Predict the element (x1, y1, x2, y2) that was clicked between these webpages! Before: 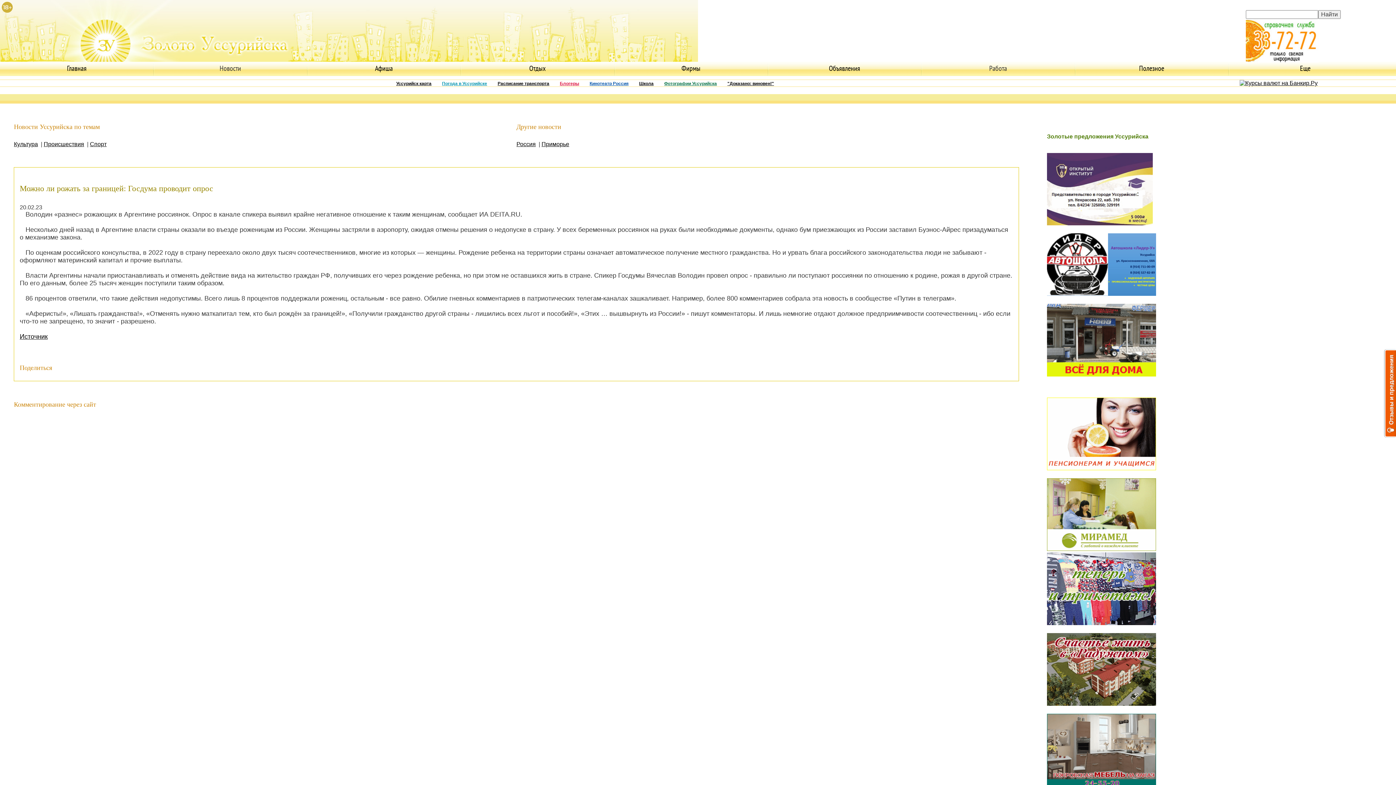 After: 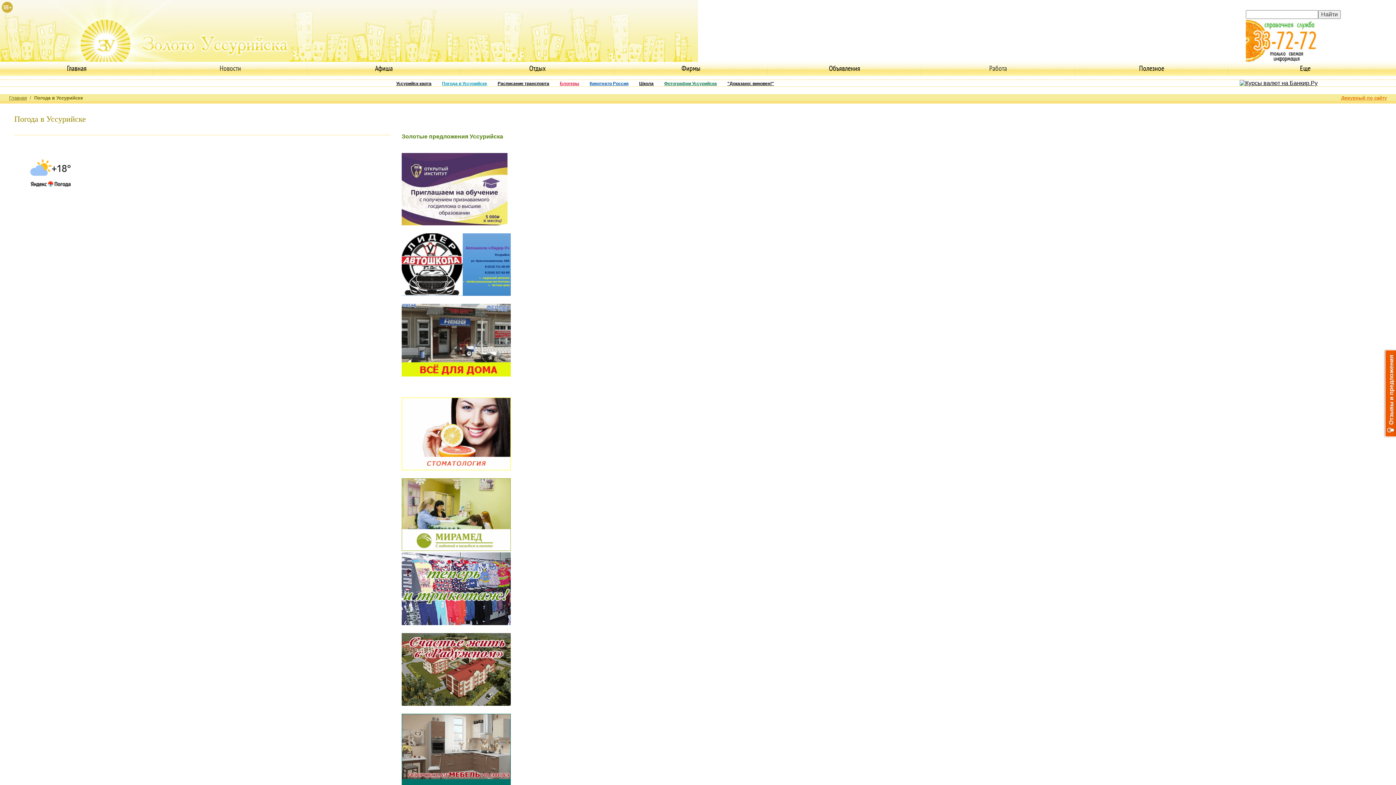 Action: label: Погода в Уссурийске bbox: (442, 81, 487, 86)